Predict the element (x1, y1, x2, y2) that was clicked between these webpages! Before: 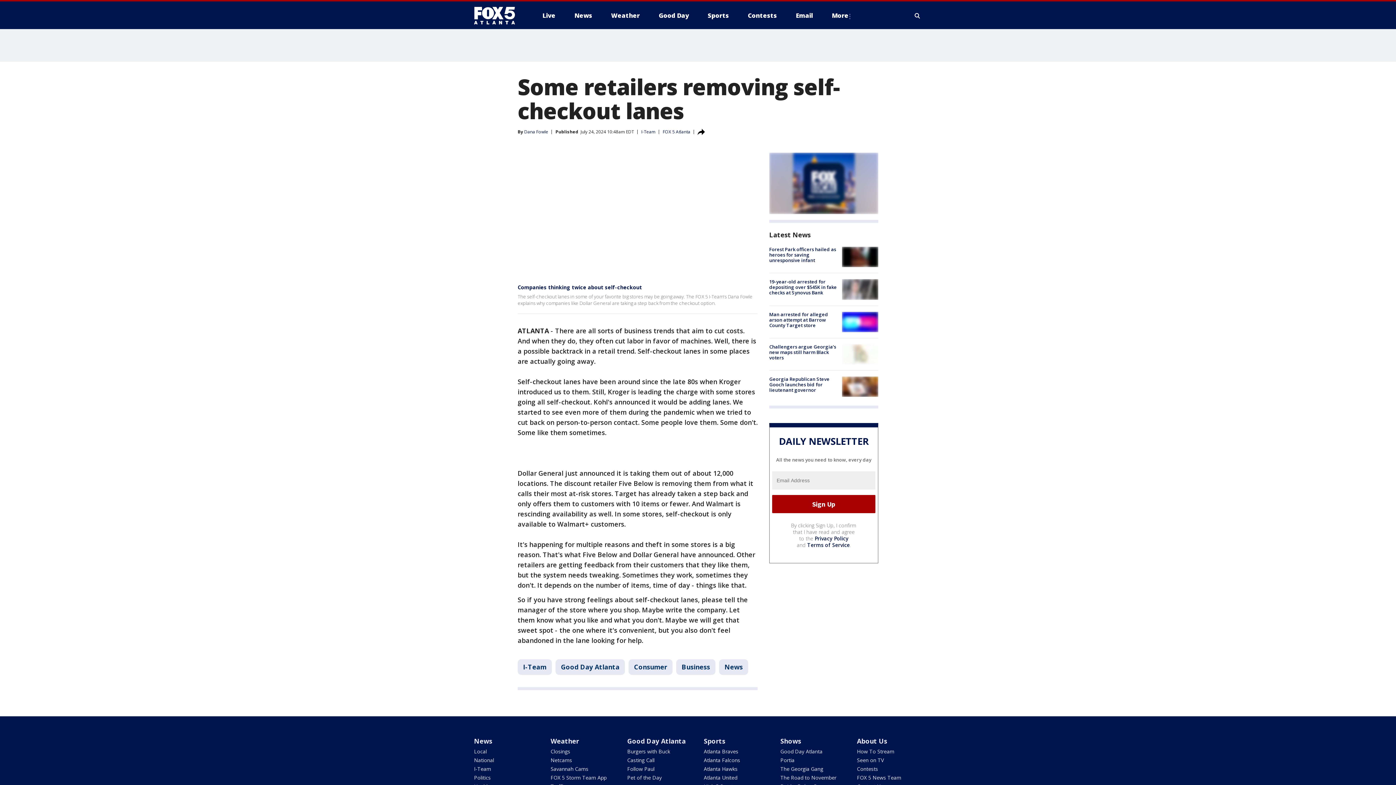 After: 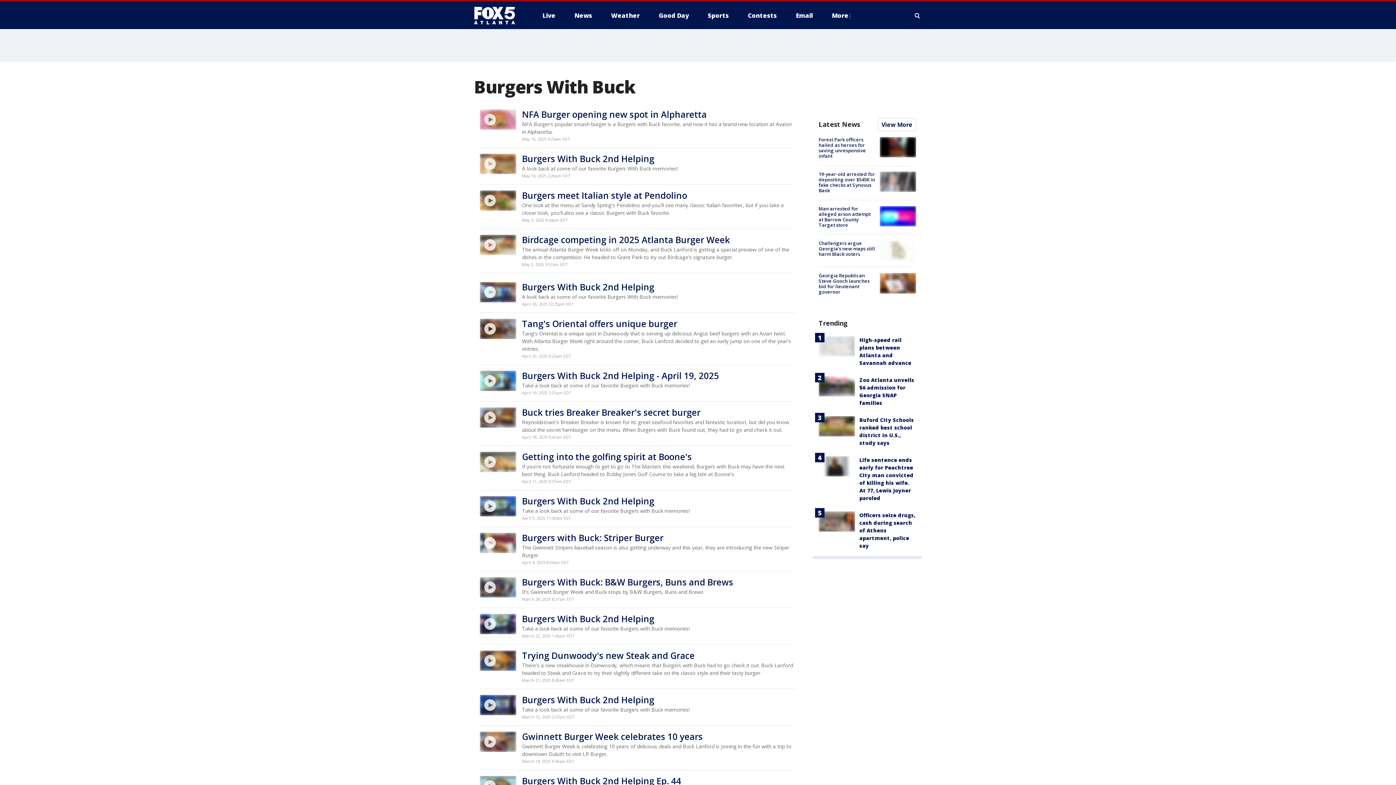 Action: label: Burgers with Buck bbox: (627, 748, 670, 755)